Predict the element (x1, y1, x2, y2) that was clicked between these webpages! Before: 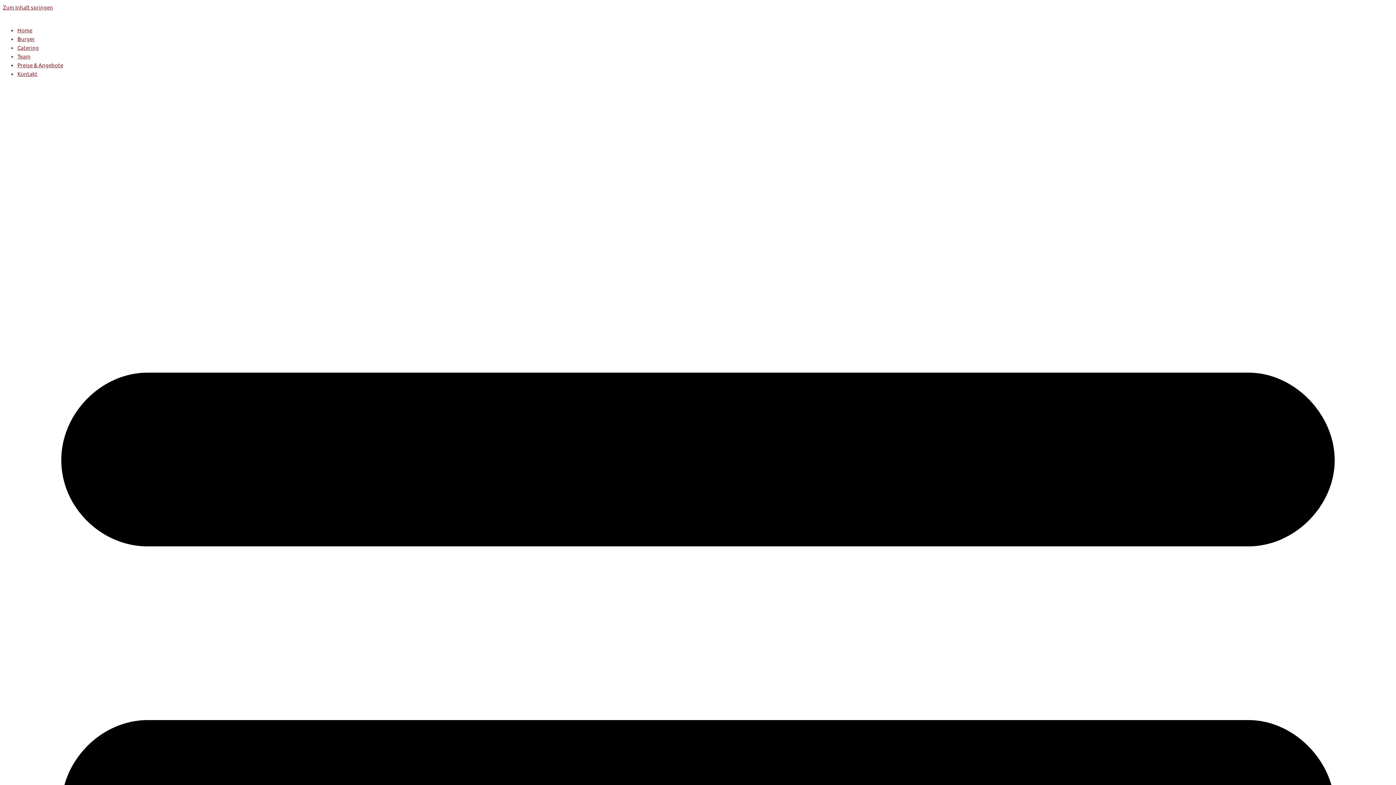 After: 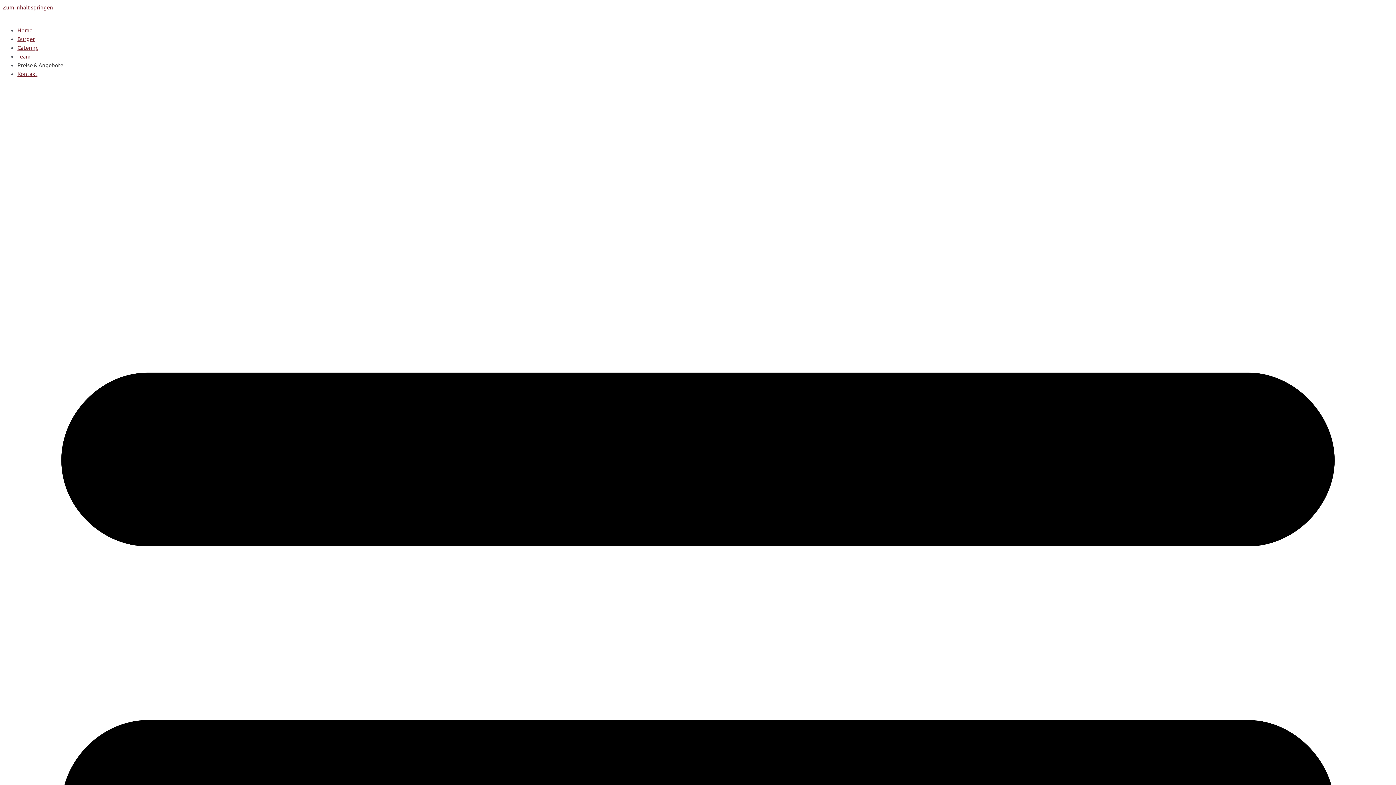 Action: bbox: (17, 61, 63, 68) label: Preise & Angebote